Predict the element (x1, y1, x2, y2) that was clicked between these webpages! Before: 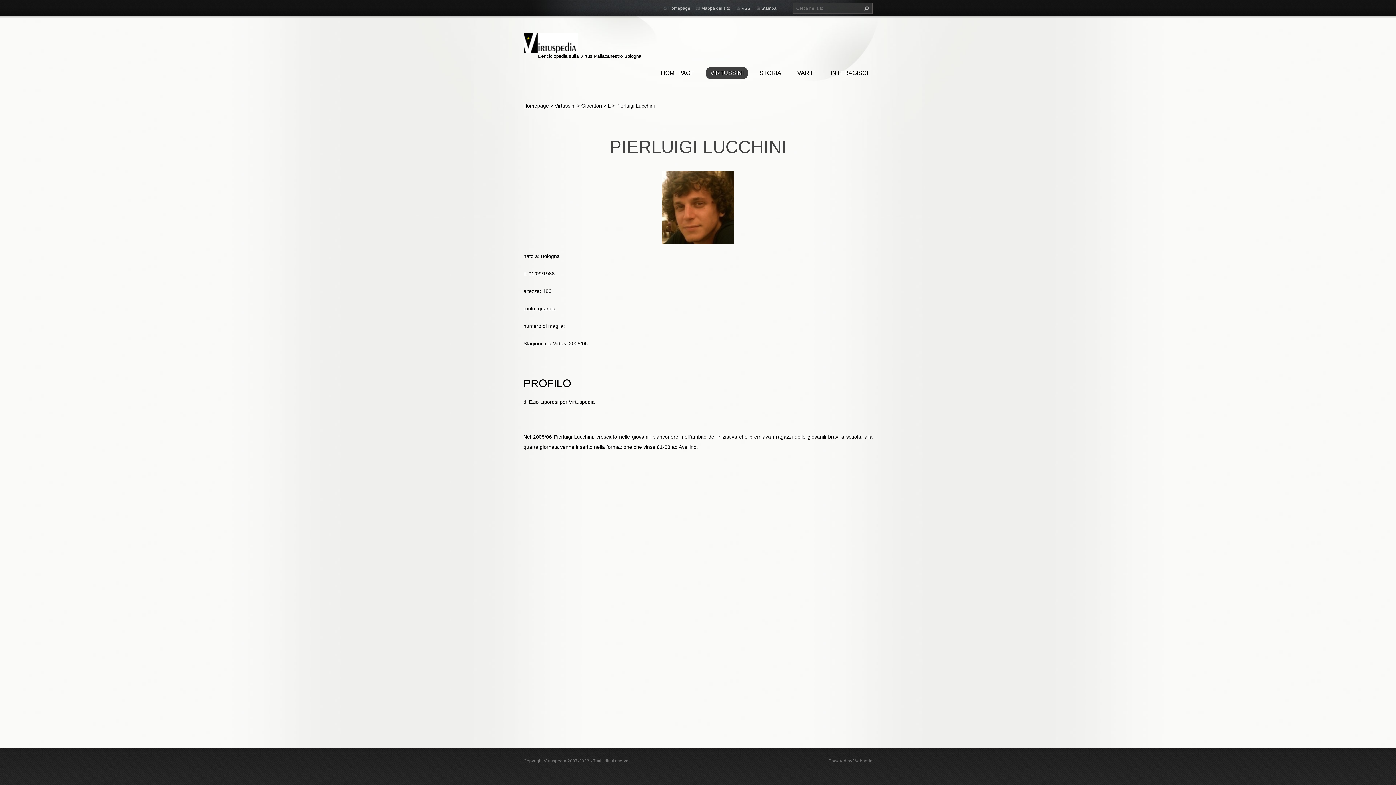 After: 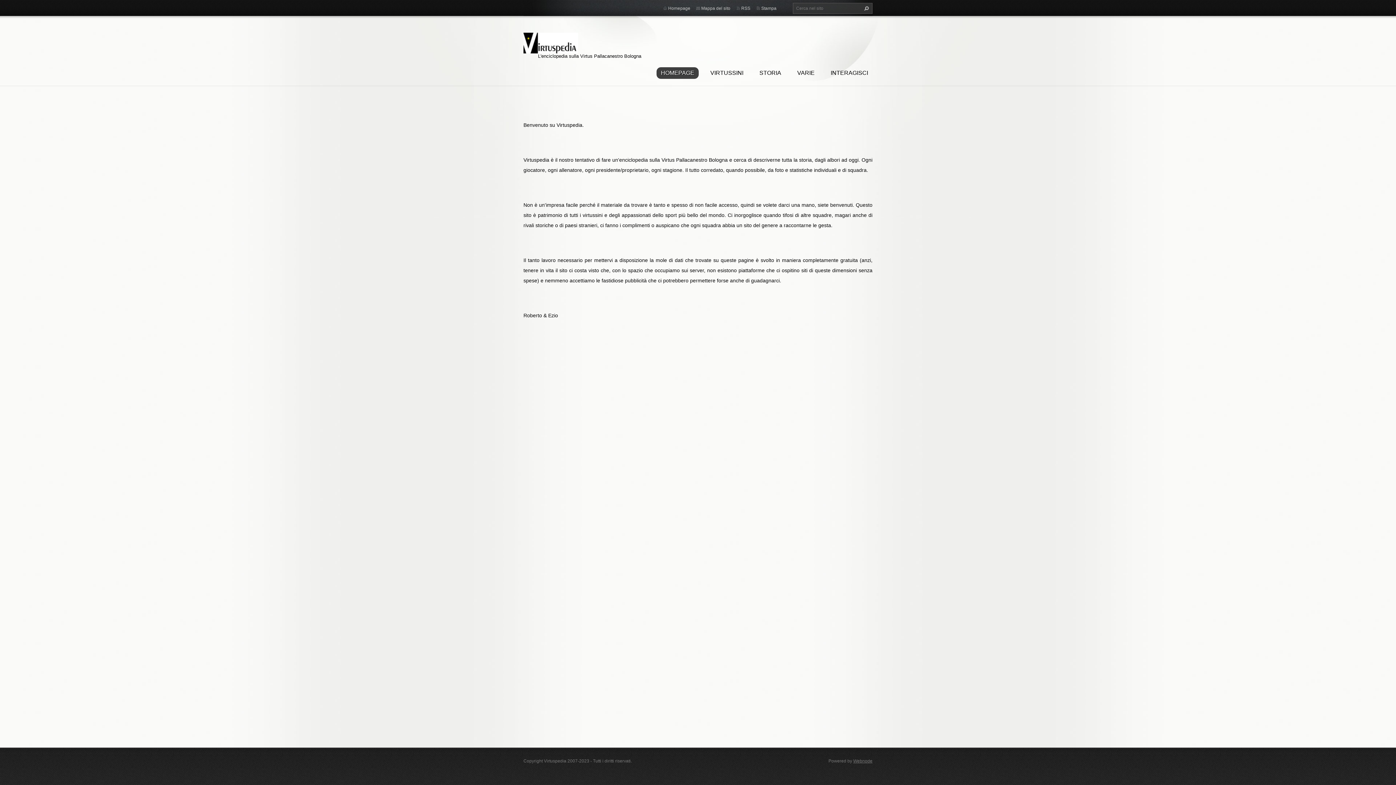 Action: bbox: (668, 5, 690, 10) label: Homepage